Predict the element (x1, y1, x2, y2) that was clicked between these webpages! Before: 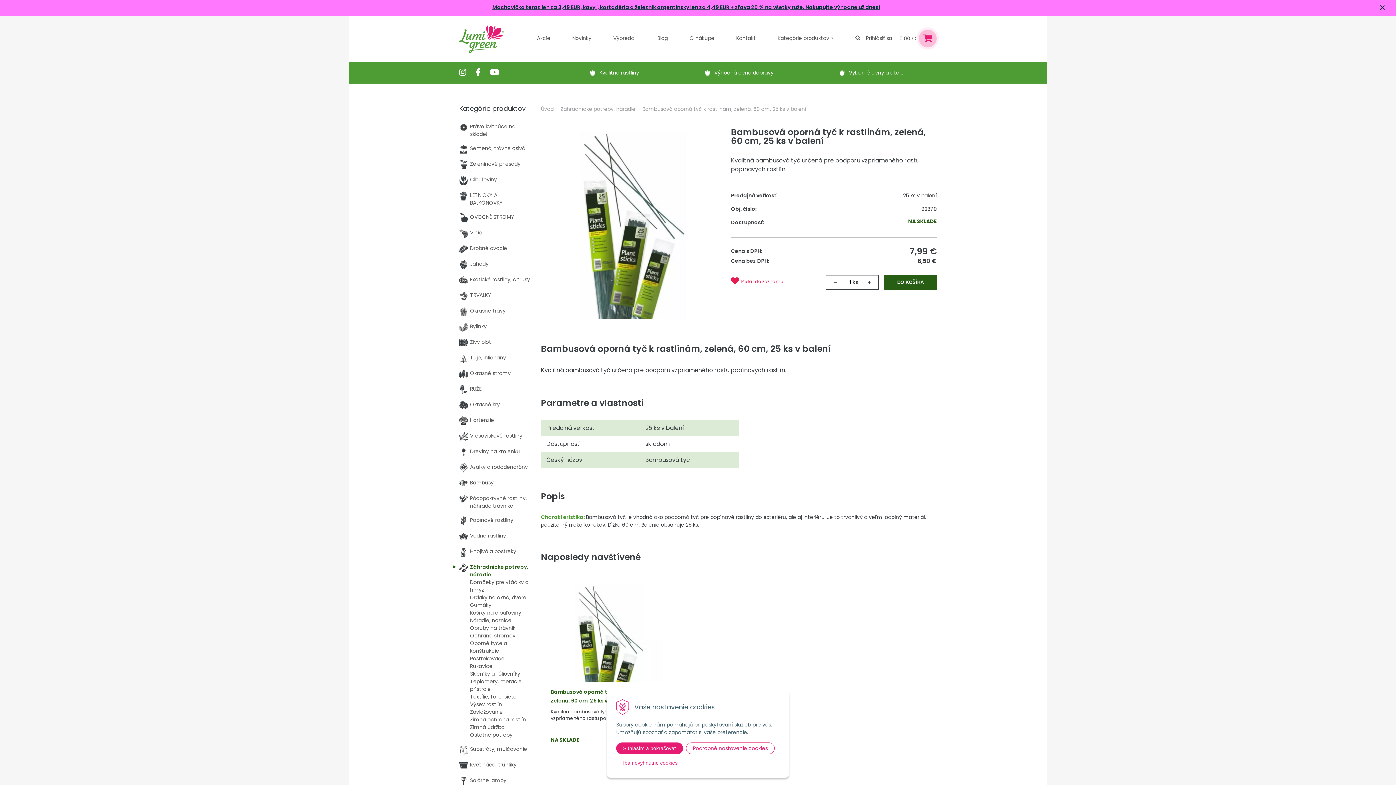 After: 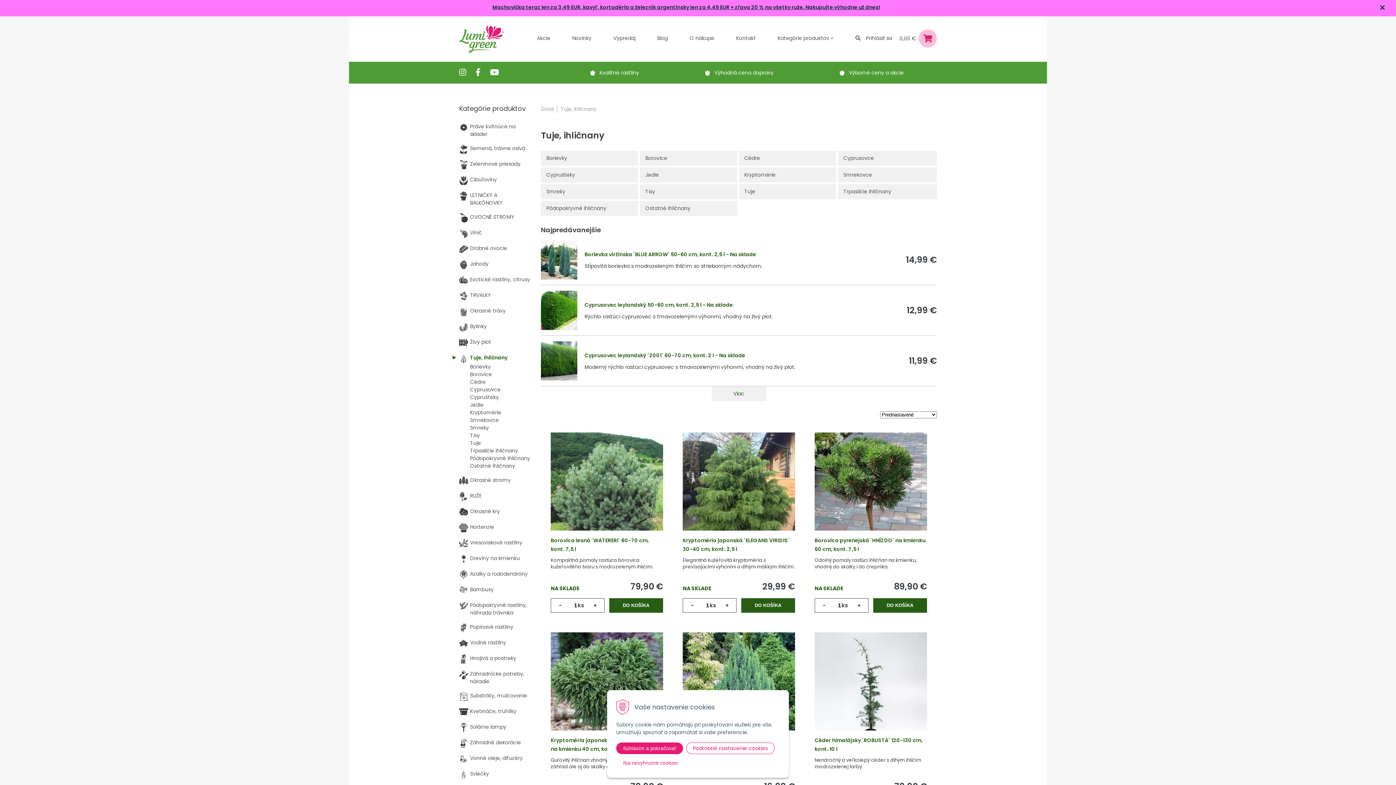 Action: bbox: (459, 354, 530, 363) label: Tuje, ihličnany